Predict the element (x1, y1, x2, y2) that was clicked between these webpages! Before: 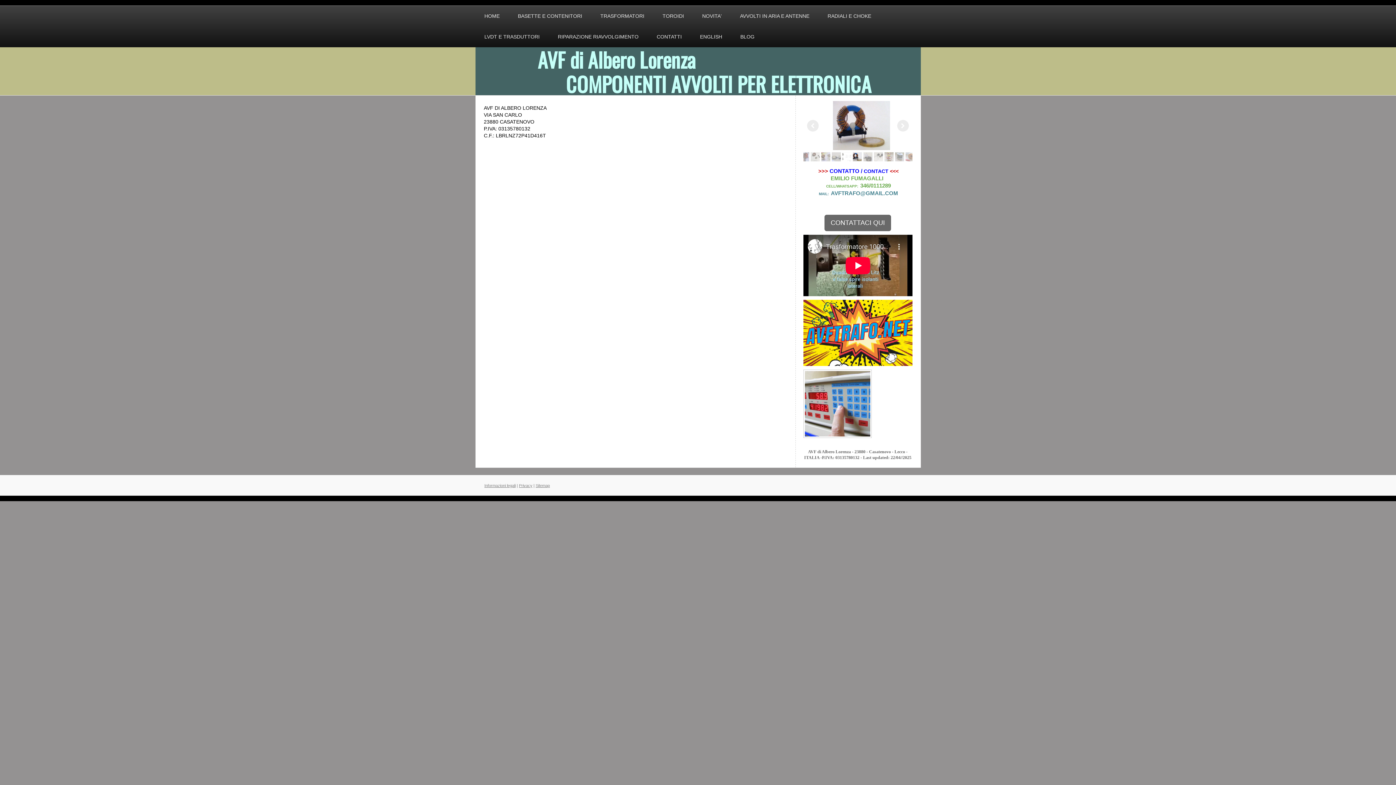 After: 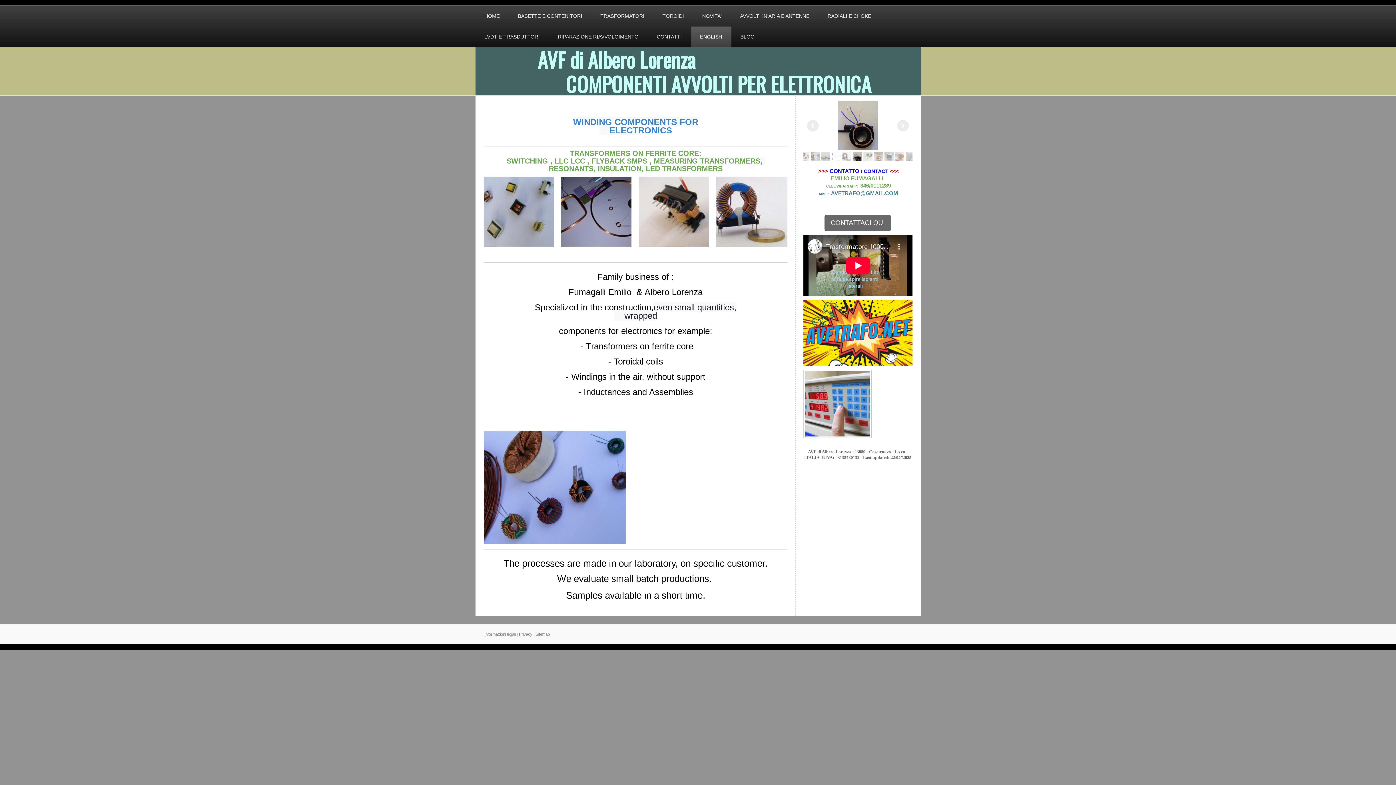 Action: bbox: (691, 26, 731, 47) label: ENGLISH